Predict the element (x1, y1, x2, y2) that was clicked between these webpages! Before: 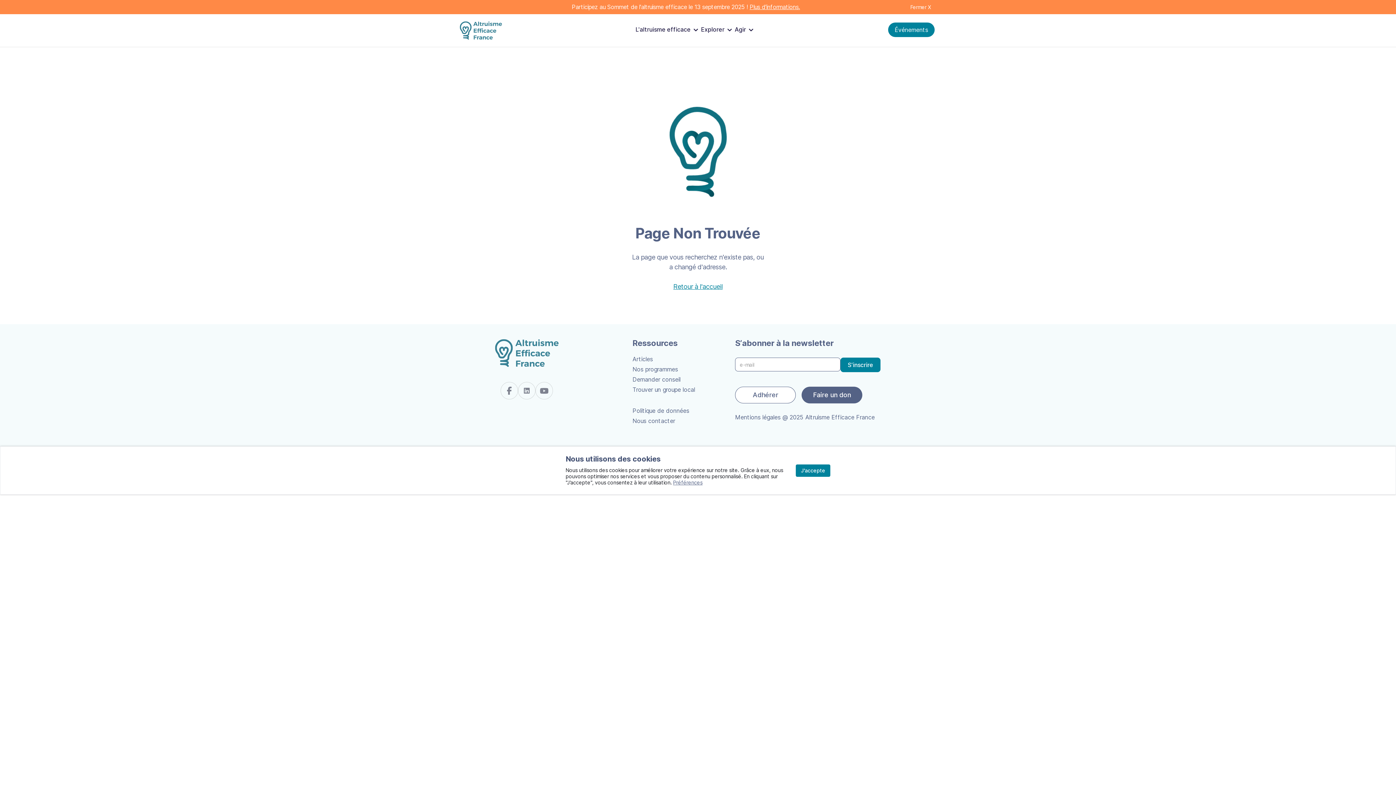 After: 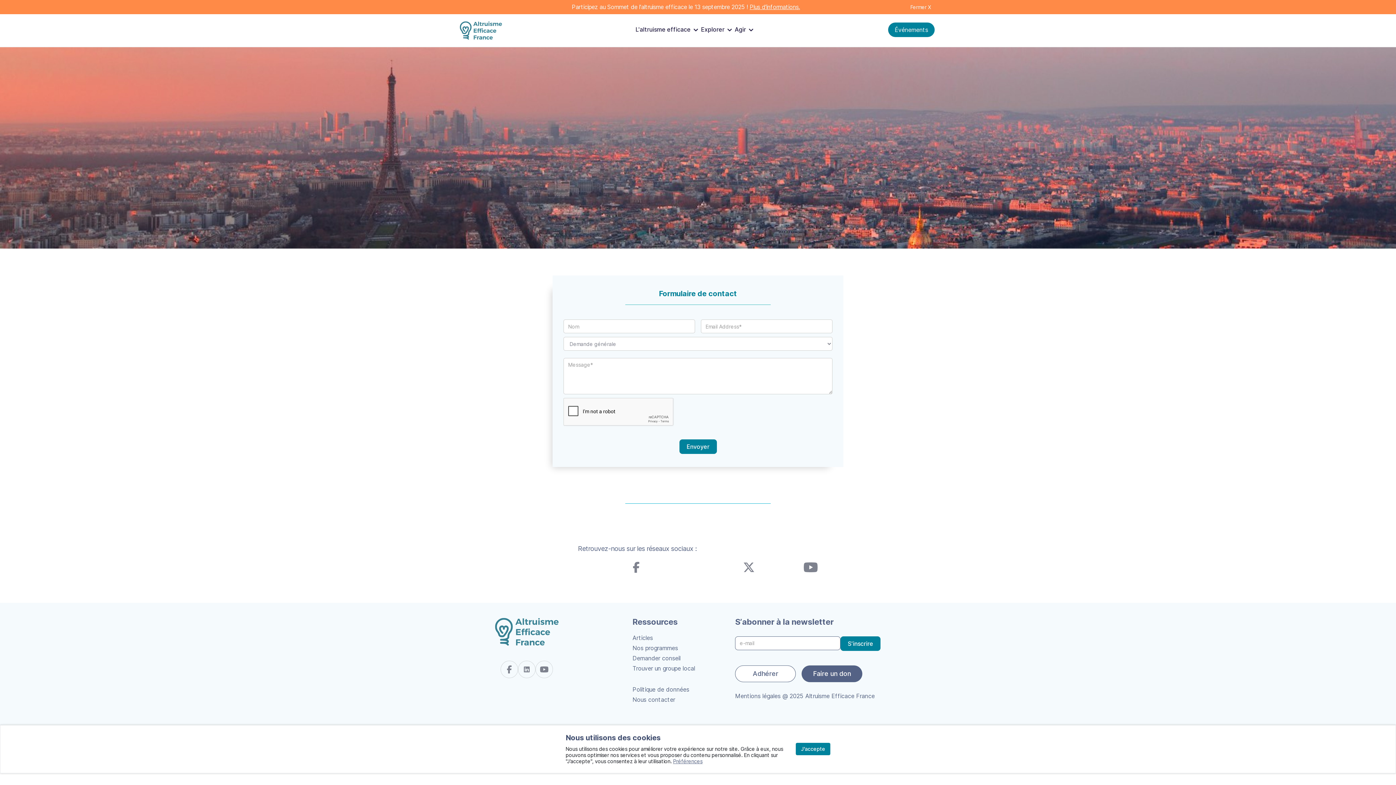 Action: bbox: (632, 414, 675, 424) label: Nous contacter